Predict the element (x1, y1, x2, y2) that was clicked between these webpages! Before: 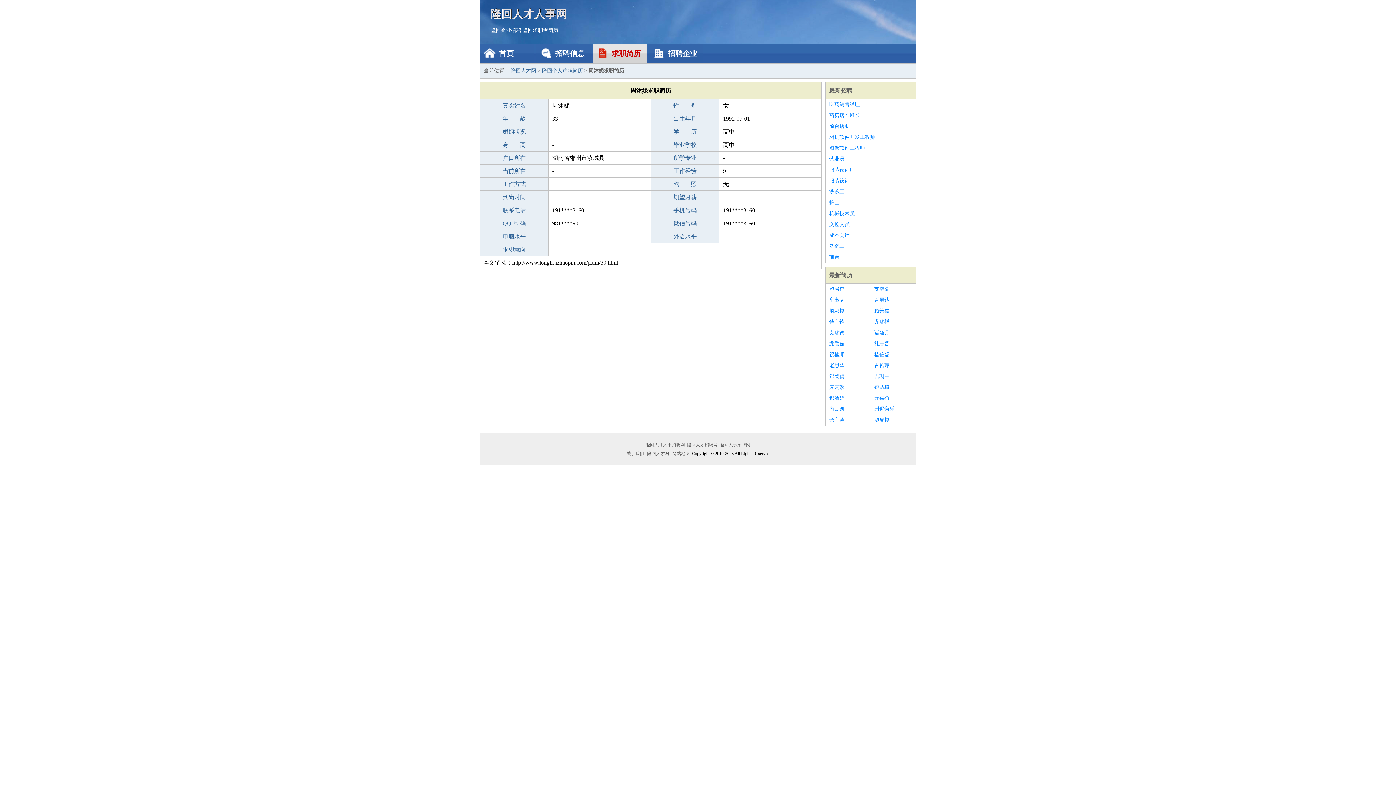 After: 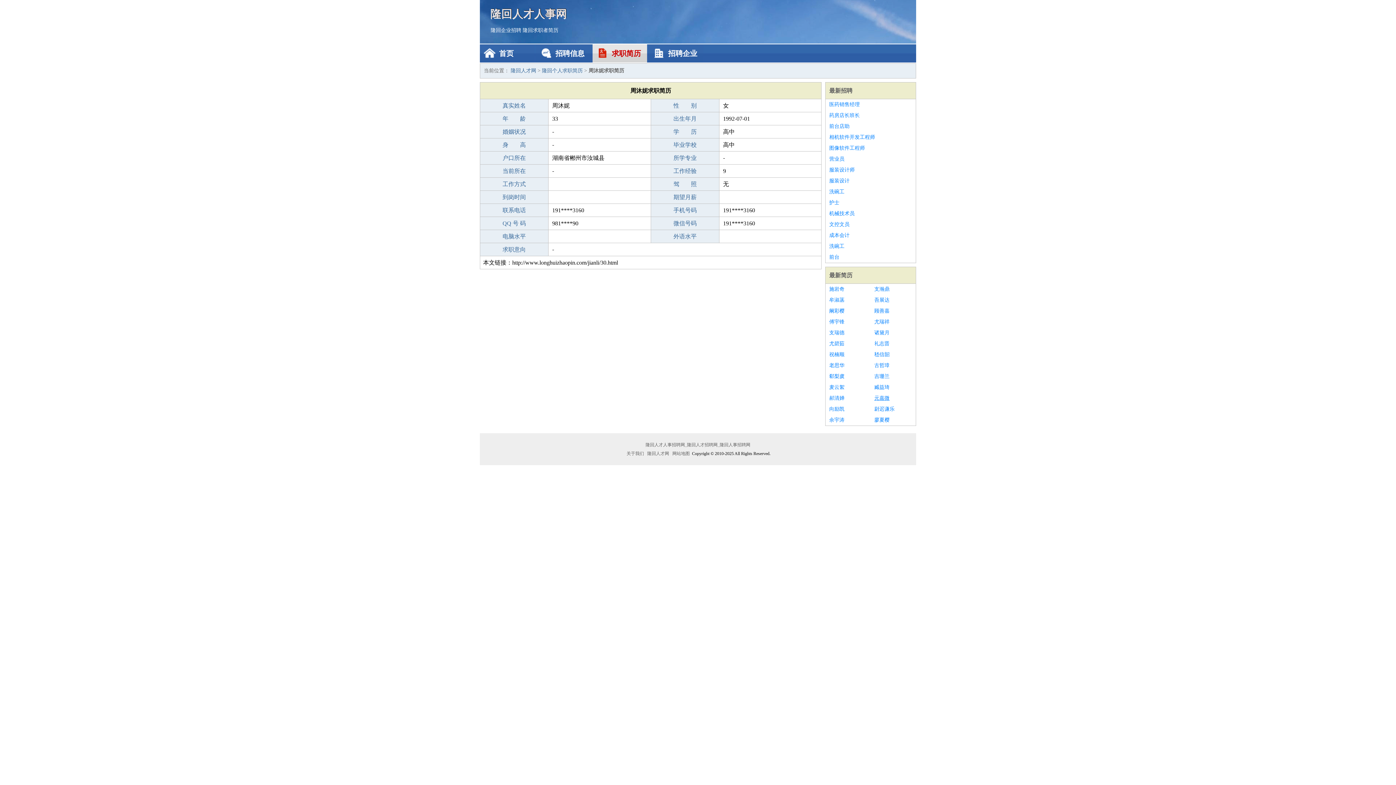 Action: bbox: (874, 393, 912, 404) label: 元嘉微